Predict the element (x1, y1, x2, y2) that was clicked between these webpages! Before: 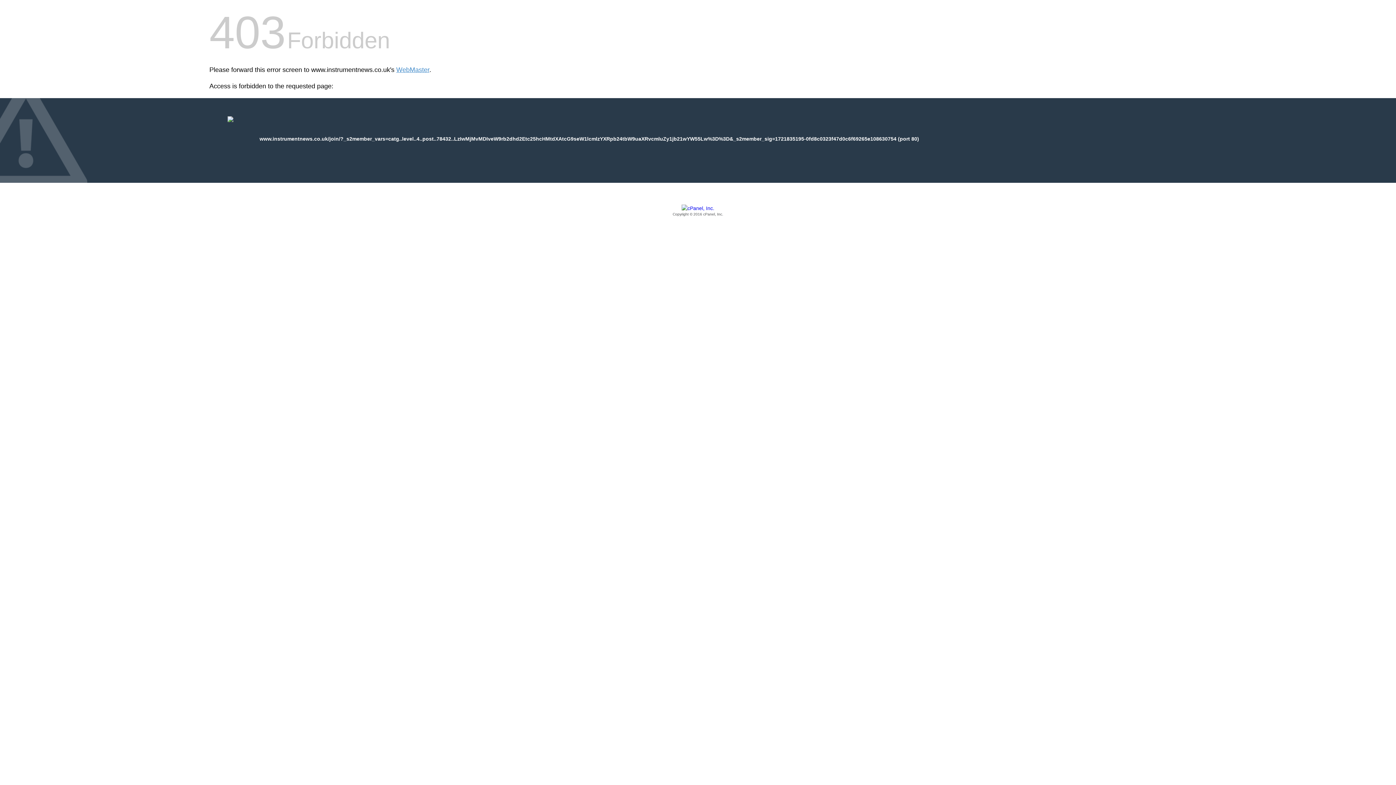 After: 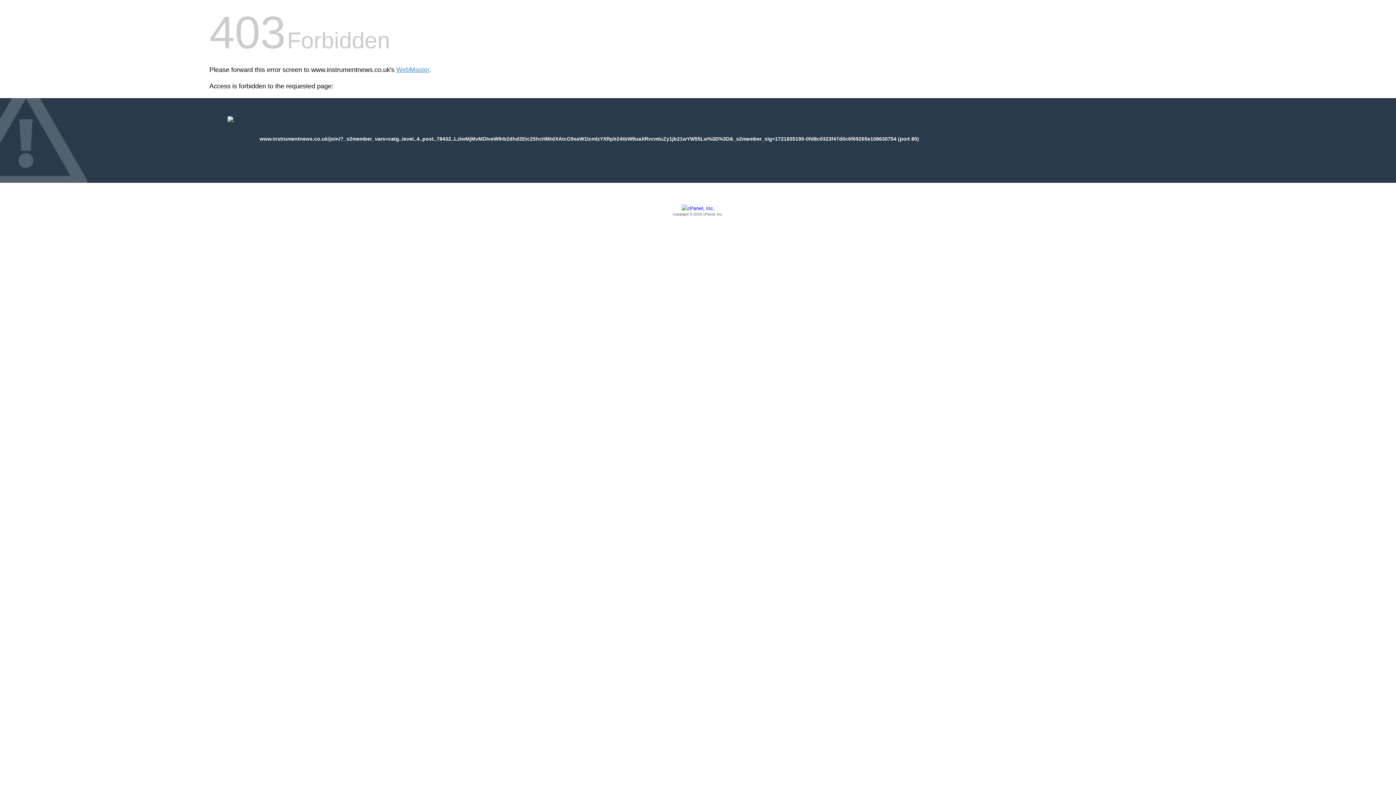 Action: bbox: (209, 205, 1186, 217) label: Copyright © 2016 cPanel, Inc.